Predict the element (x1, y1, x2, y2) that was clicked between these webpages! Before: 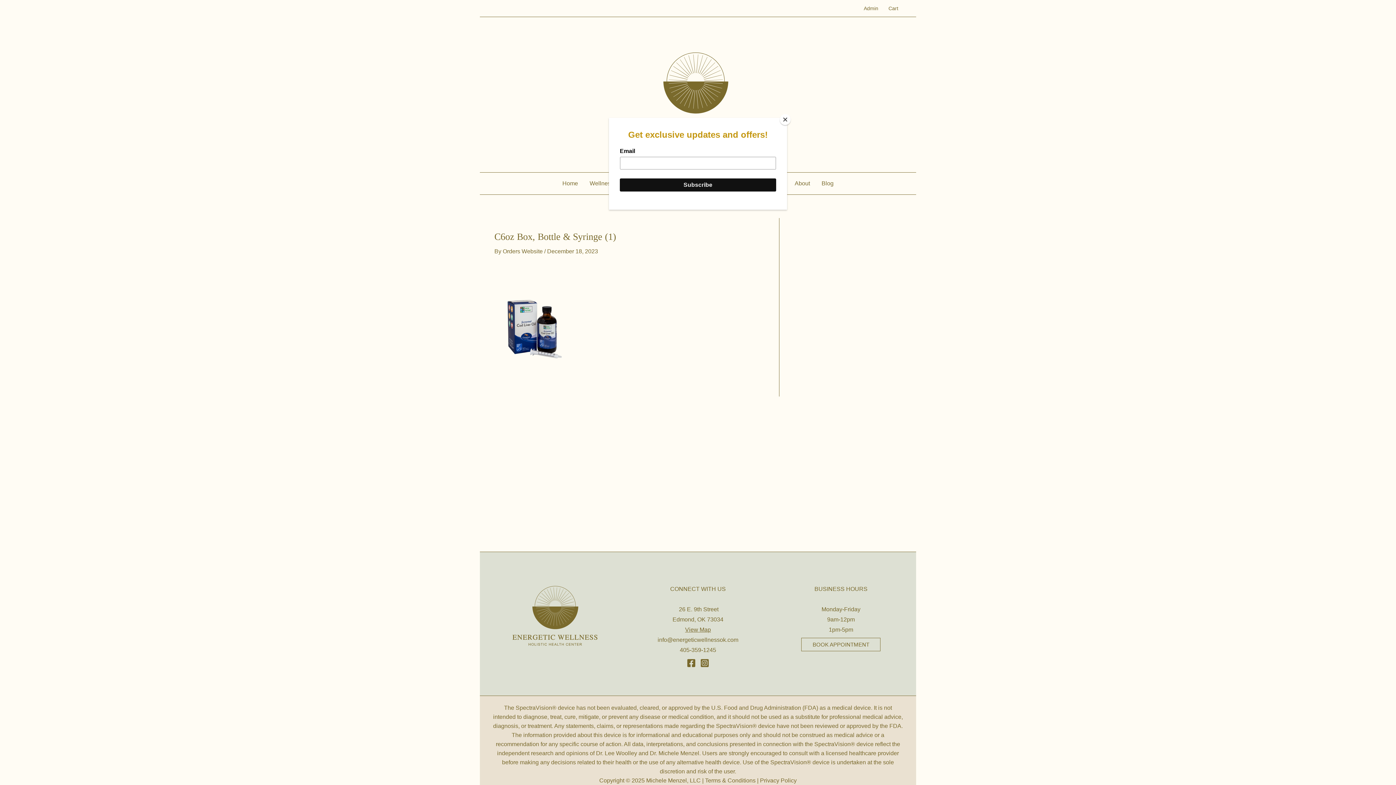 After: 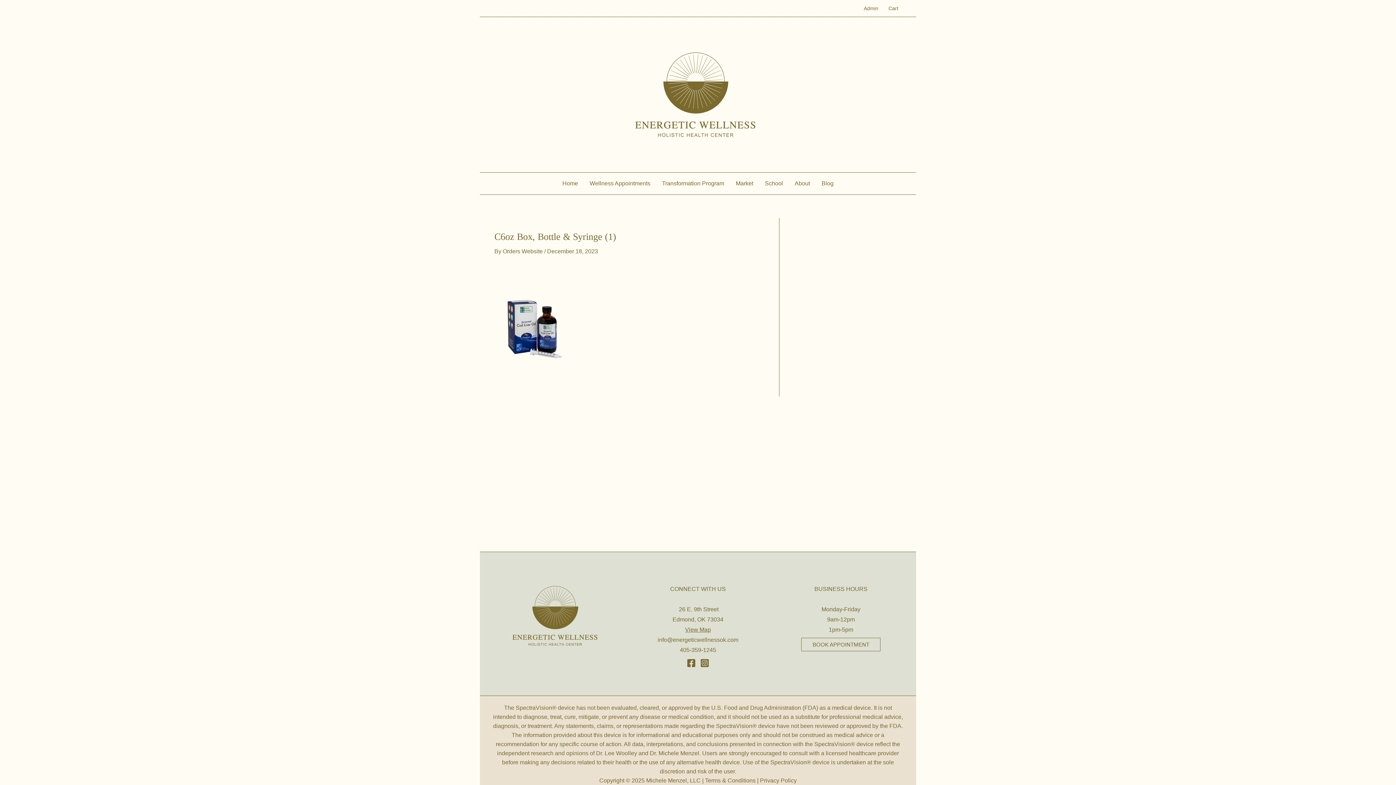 Action: bbox: (780, 114, 790, 125) label: Close